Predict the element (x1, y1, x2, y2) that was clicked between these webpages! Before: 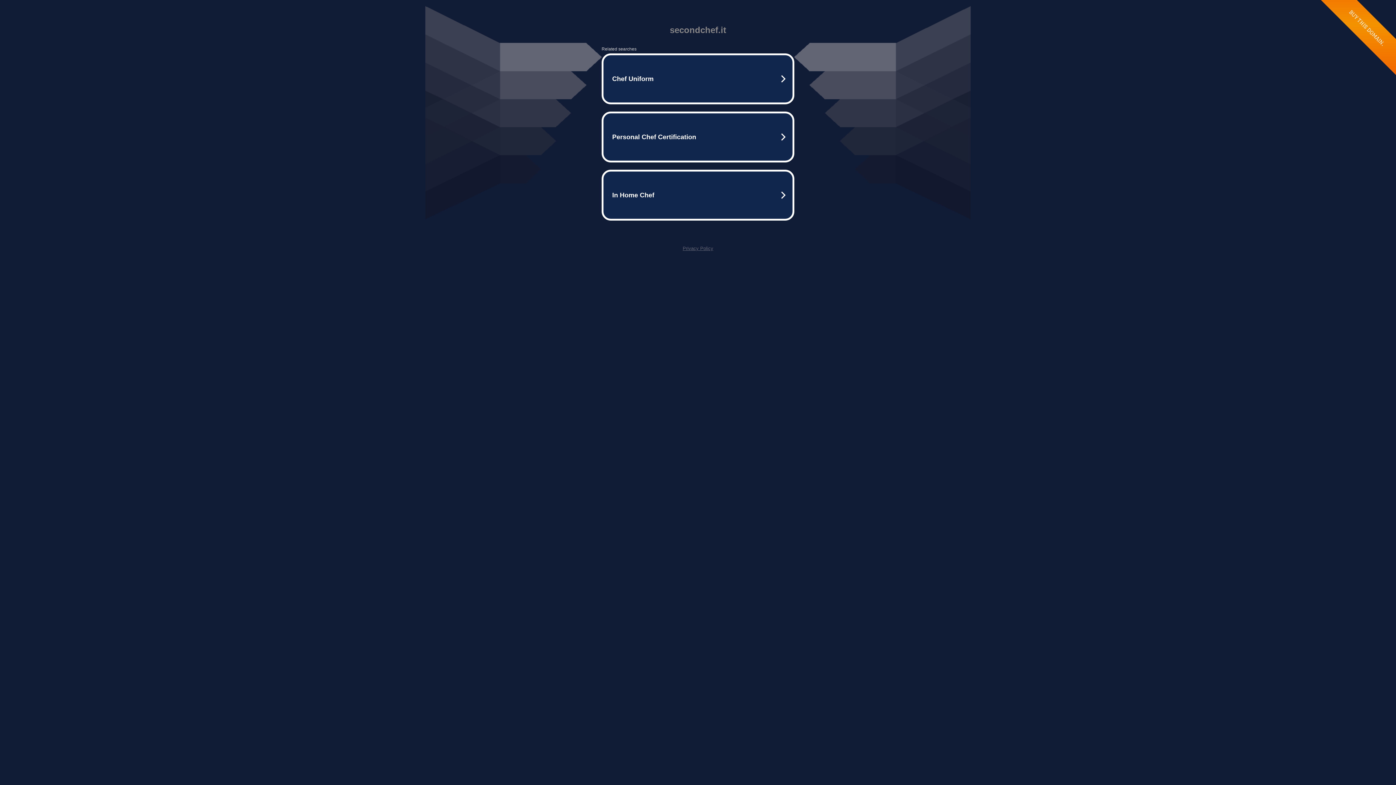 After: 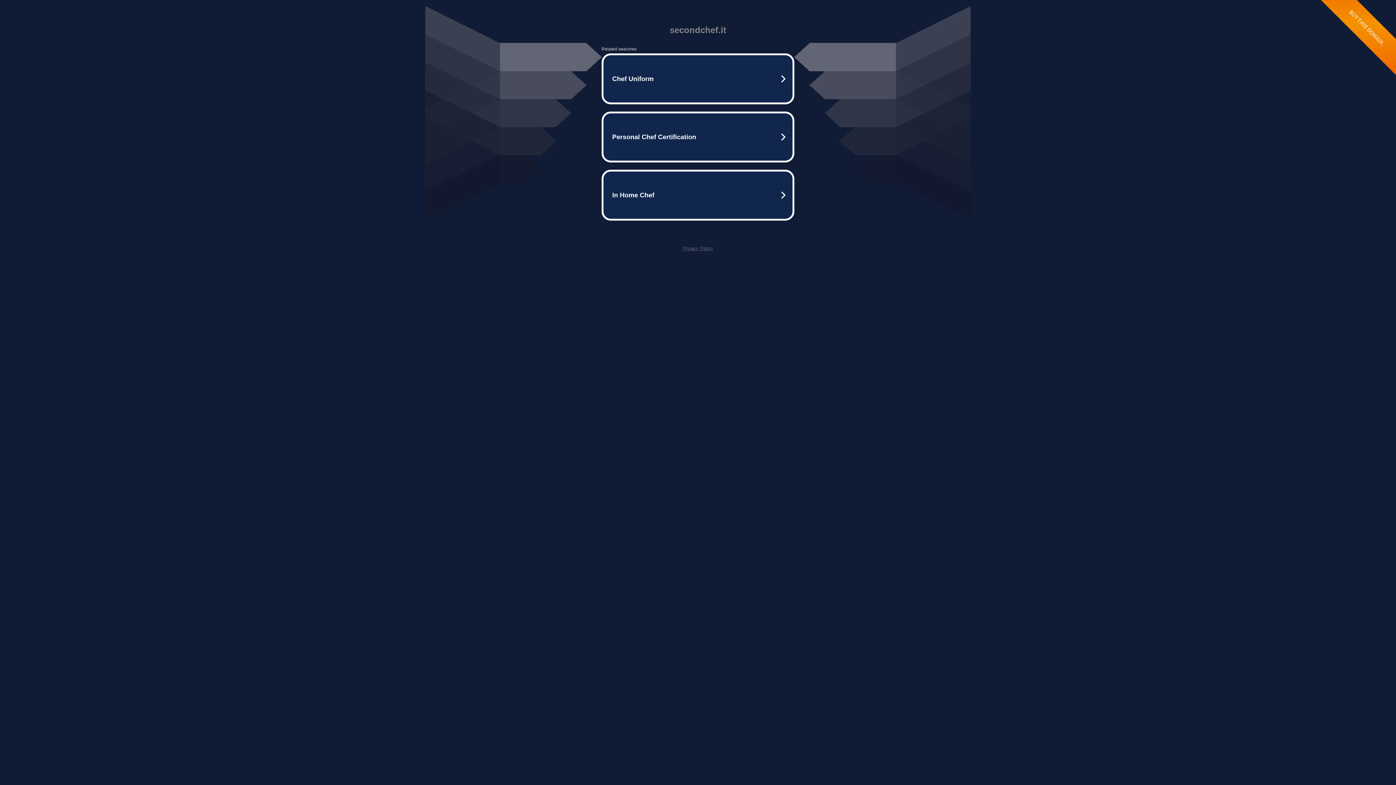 Action: bbox: (682, 245, 713, 251) label: Privacy Policy